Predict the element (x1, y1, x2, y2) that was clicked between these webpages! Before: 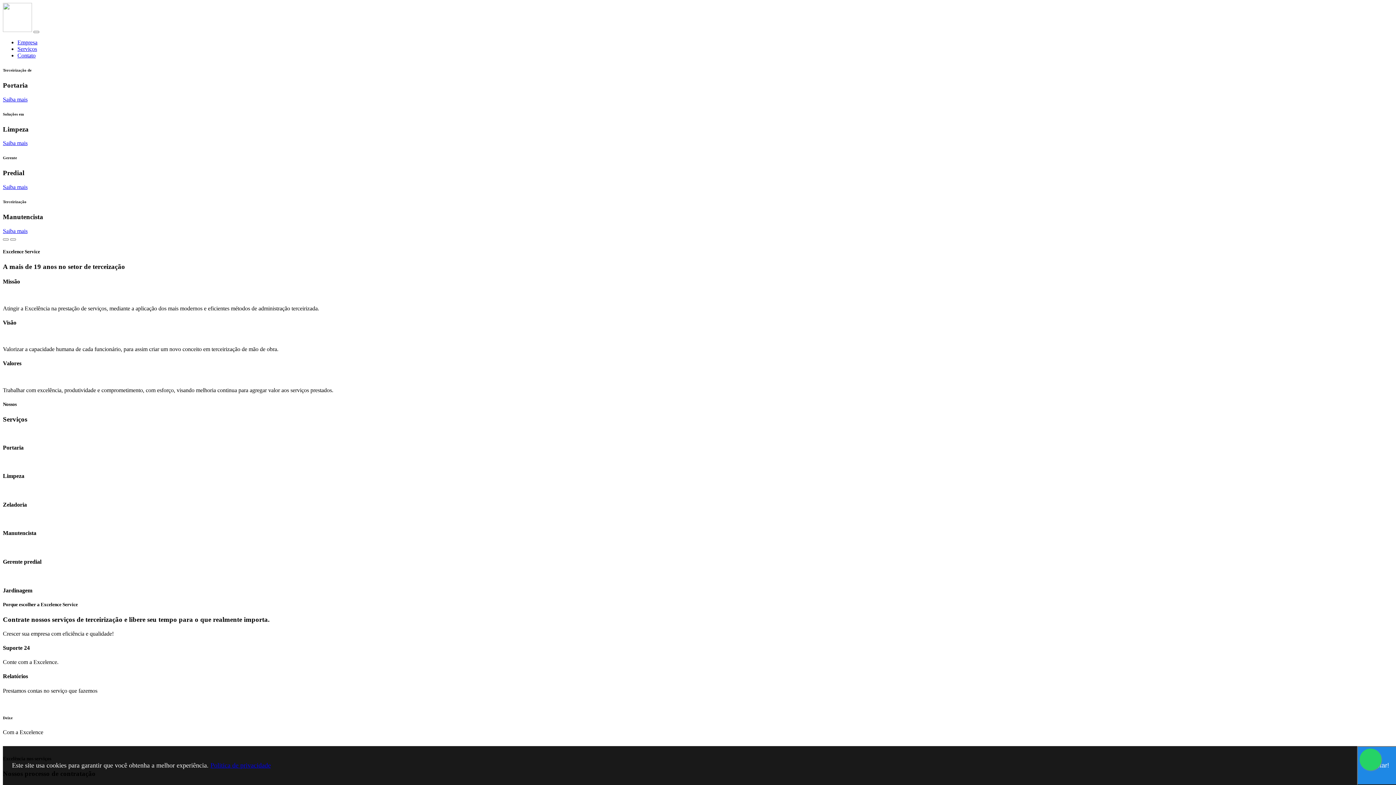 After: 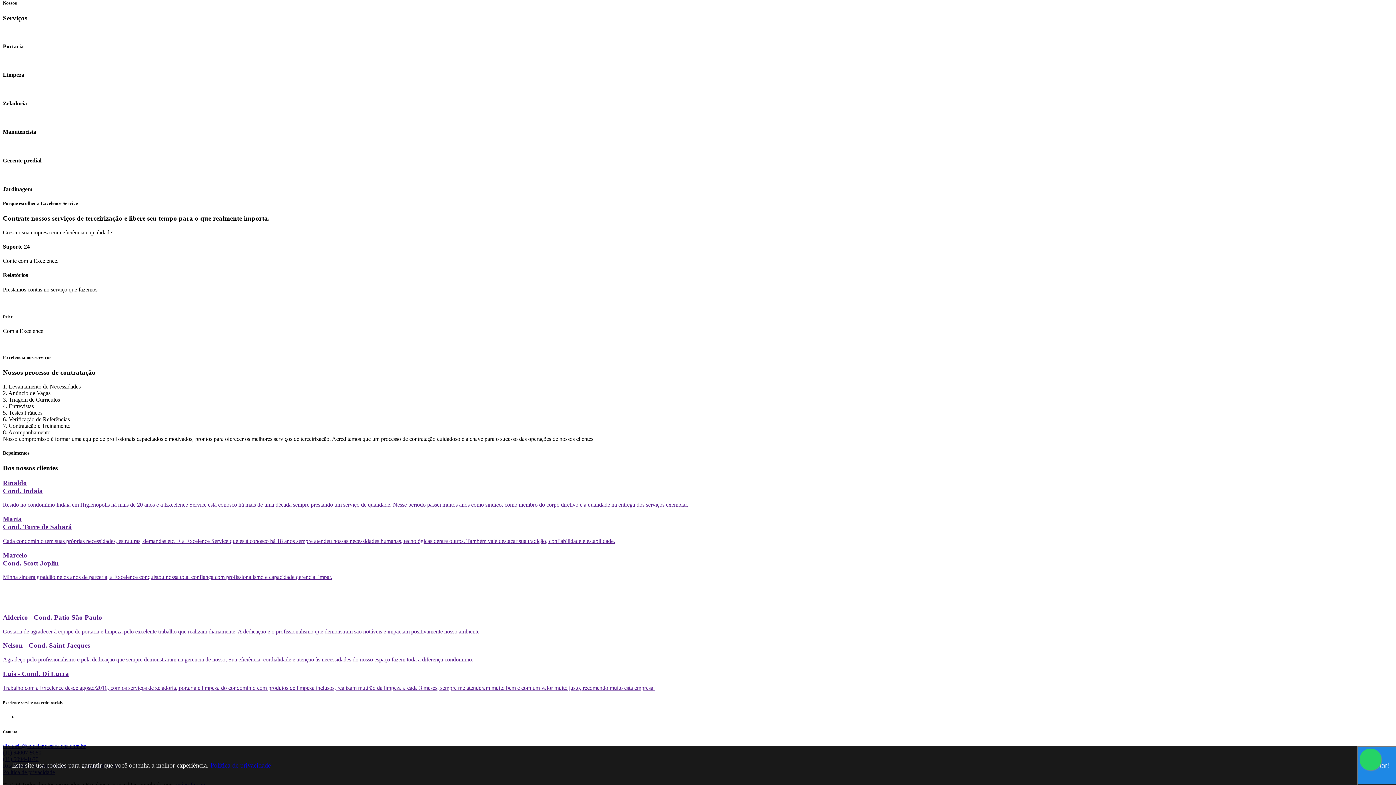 Action: label: Saiba mais bbox: (2, 140, 27, 146)